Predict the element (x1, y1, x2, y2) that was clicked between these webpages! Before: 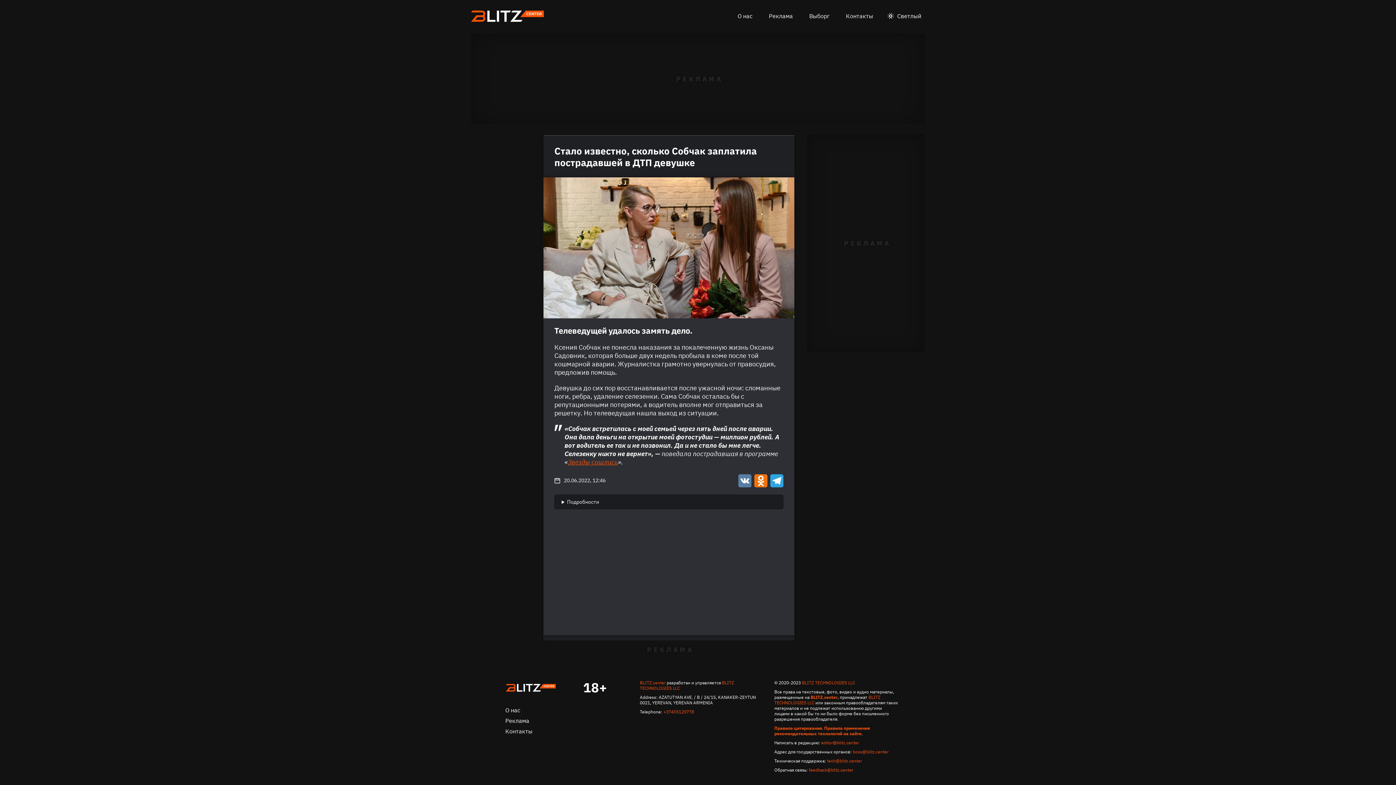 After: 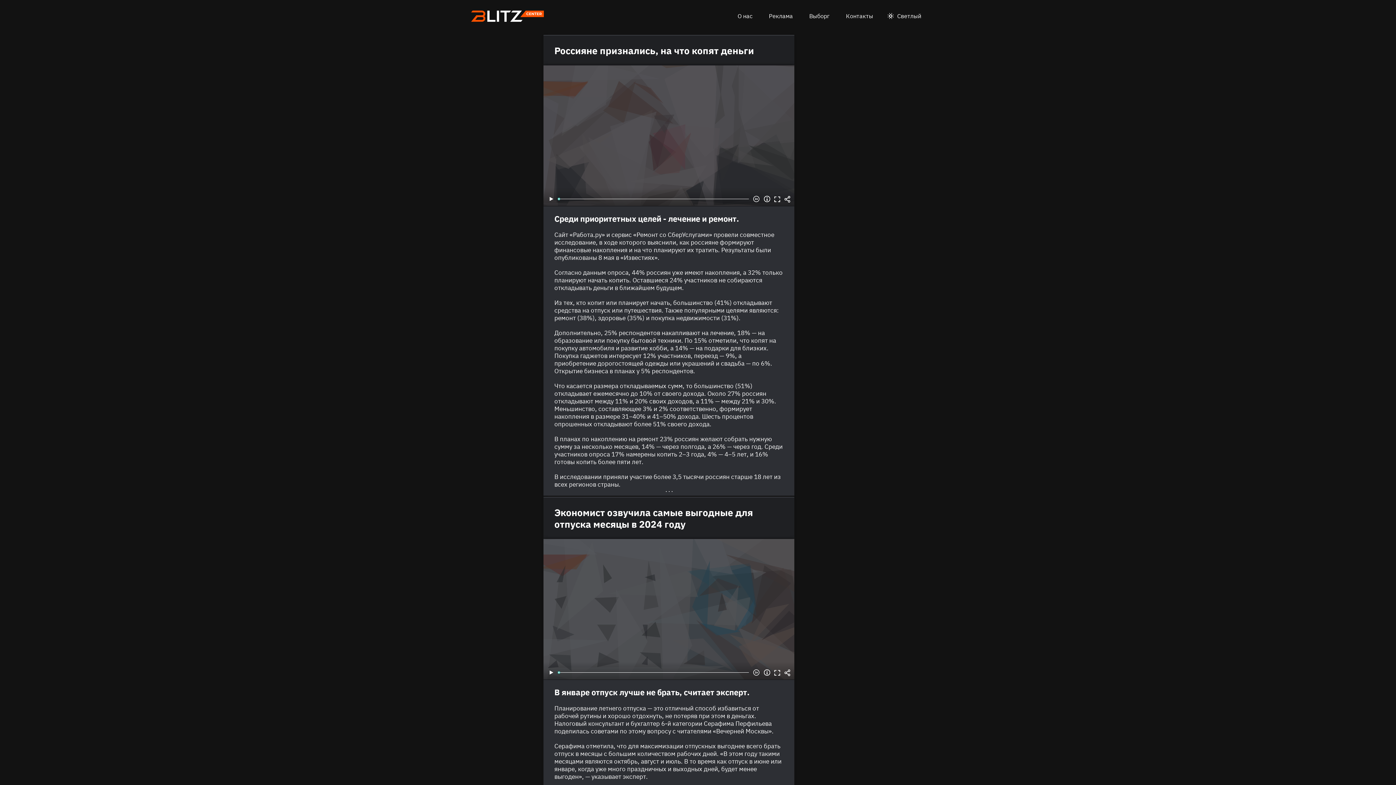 Action: bbox: (505, 684, 556, 692) label: Главная